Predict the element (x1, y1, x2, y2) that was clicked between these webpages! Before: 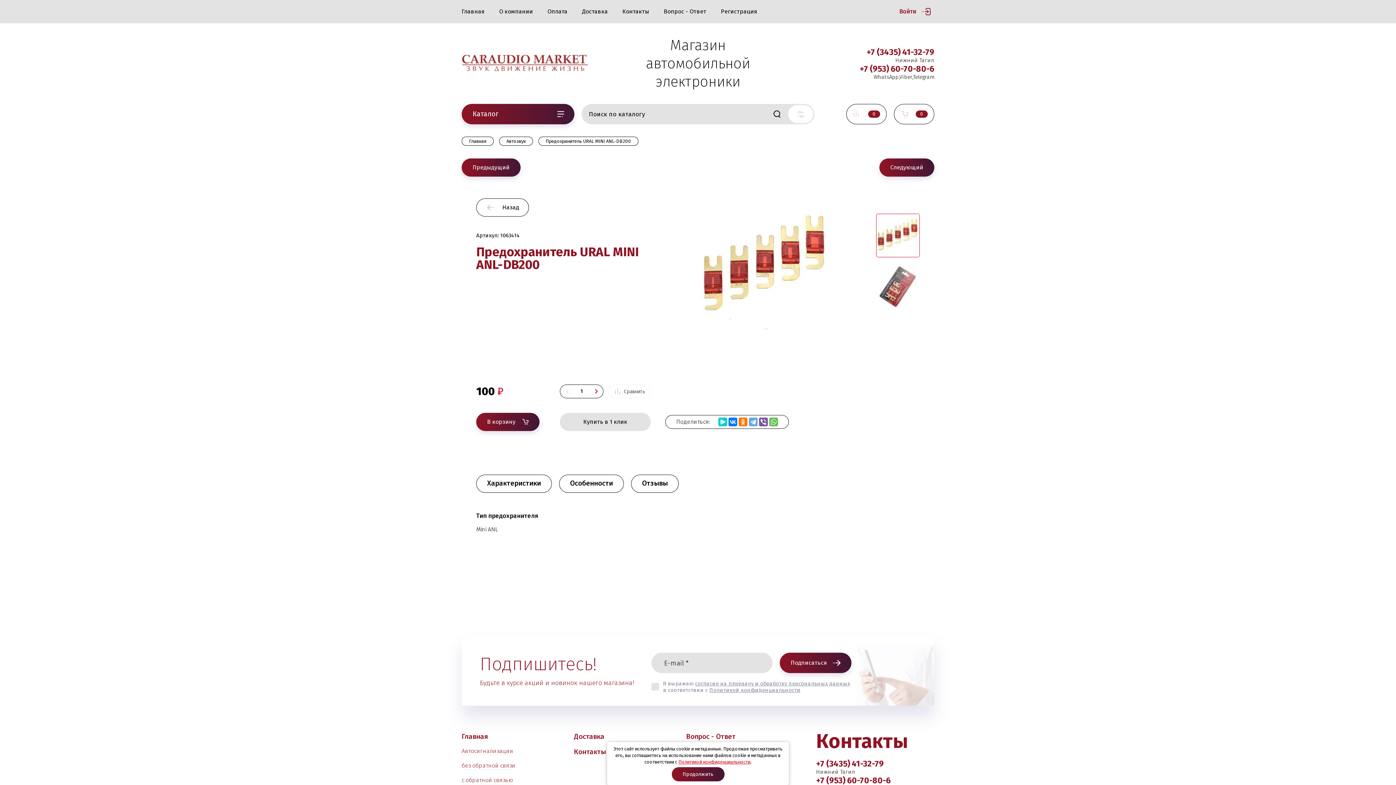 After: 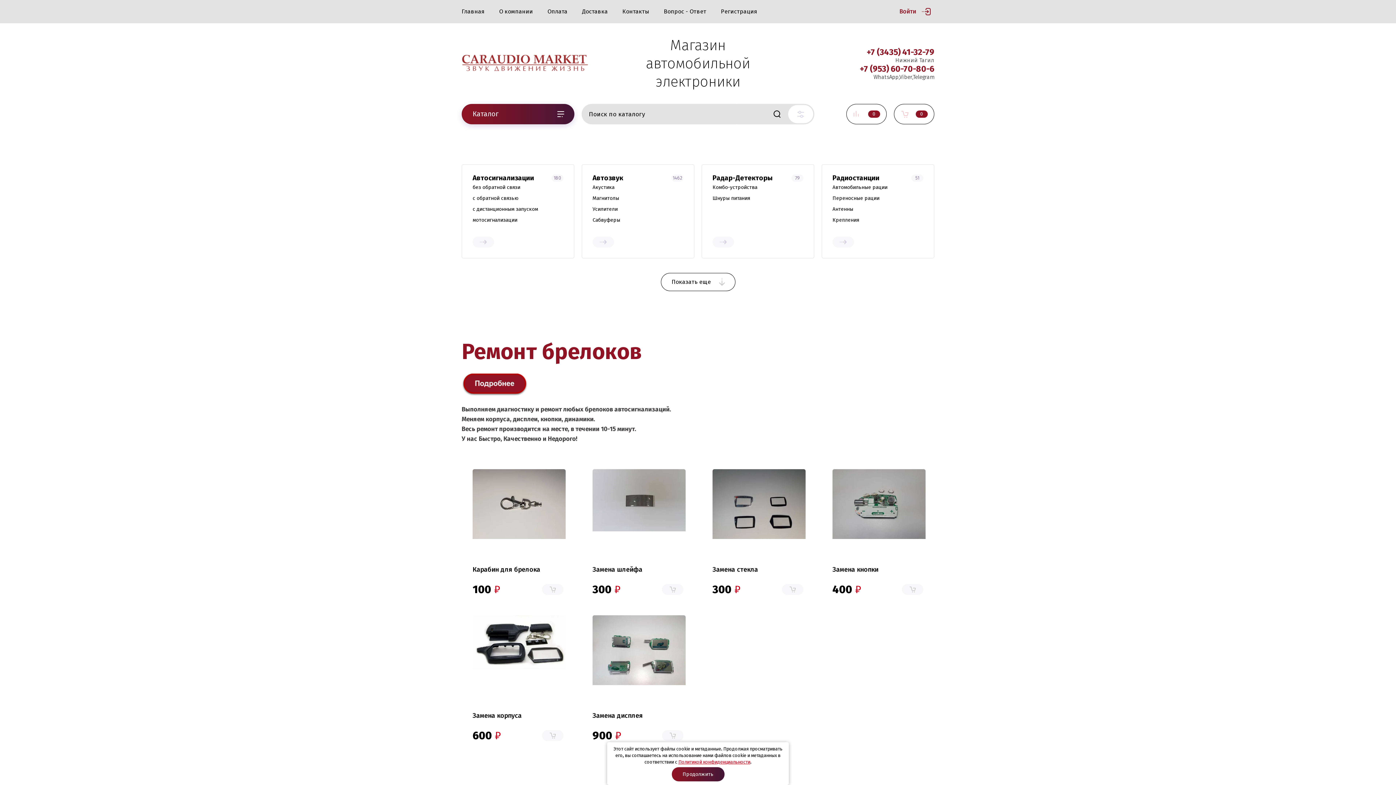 Action: label: Главная bbox: (461, 729, 488, 744)